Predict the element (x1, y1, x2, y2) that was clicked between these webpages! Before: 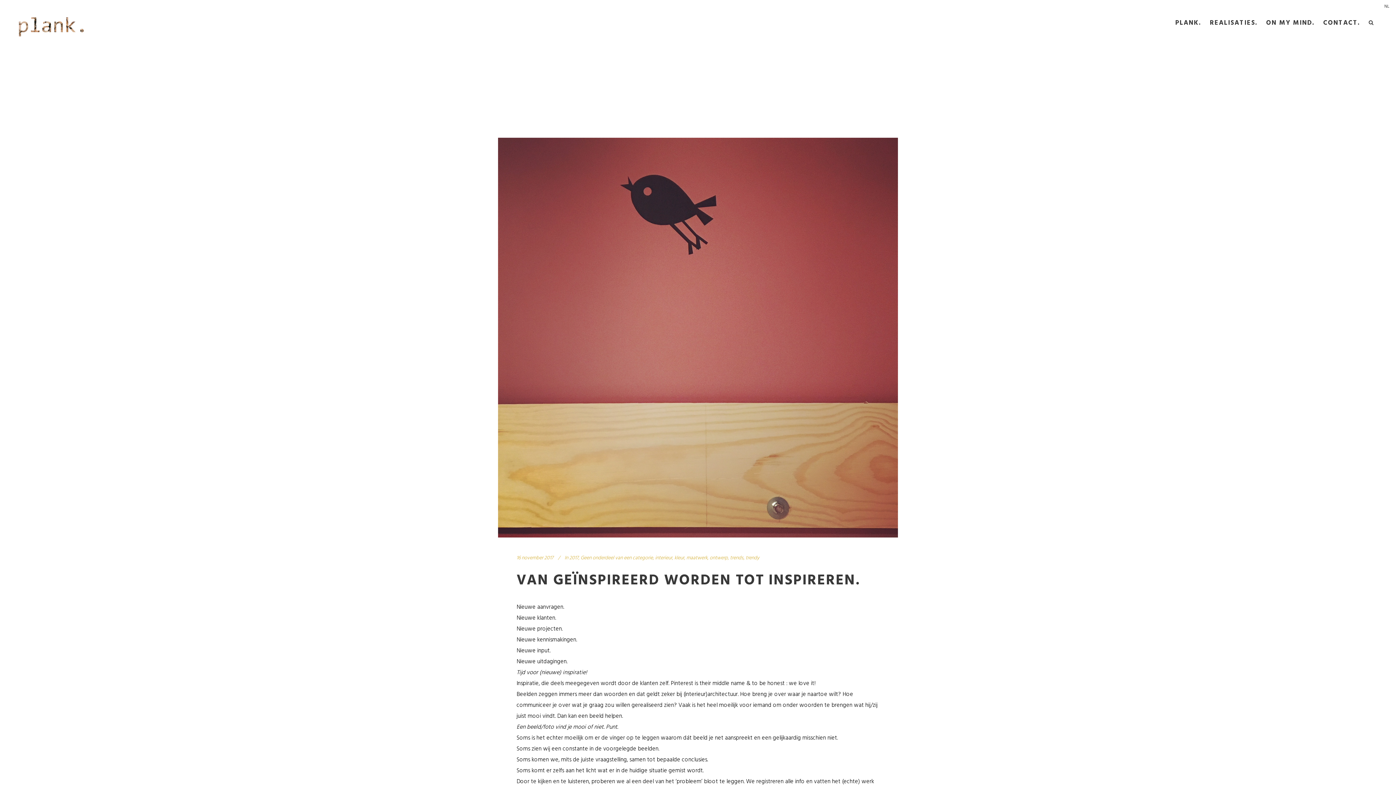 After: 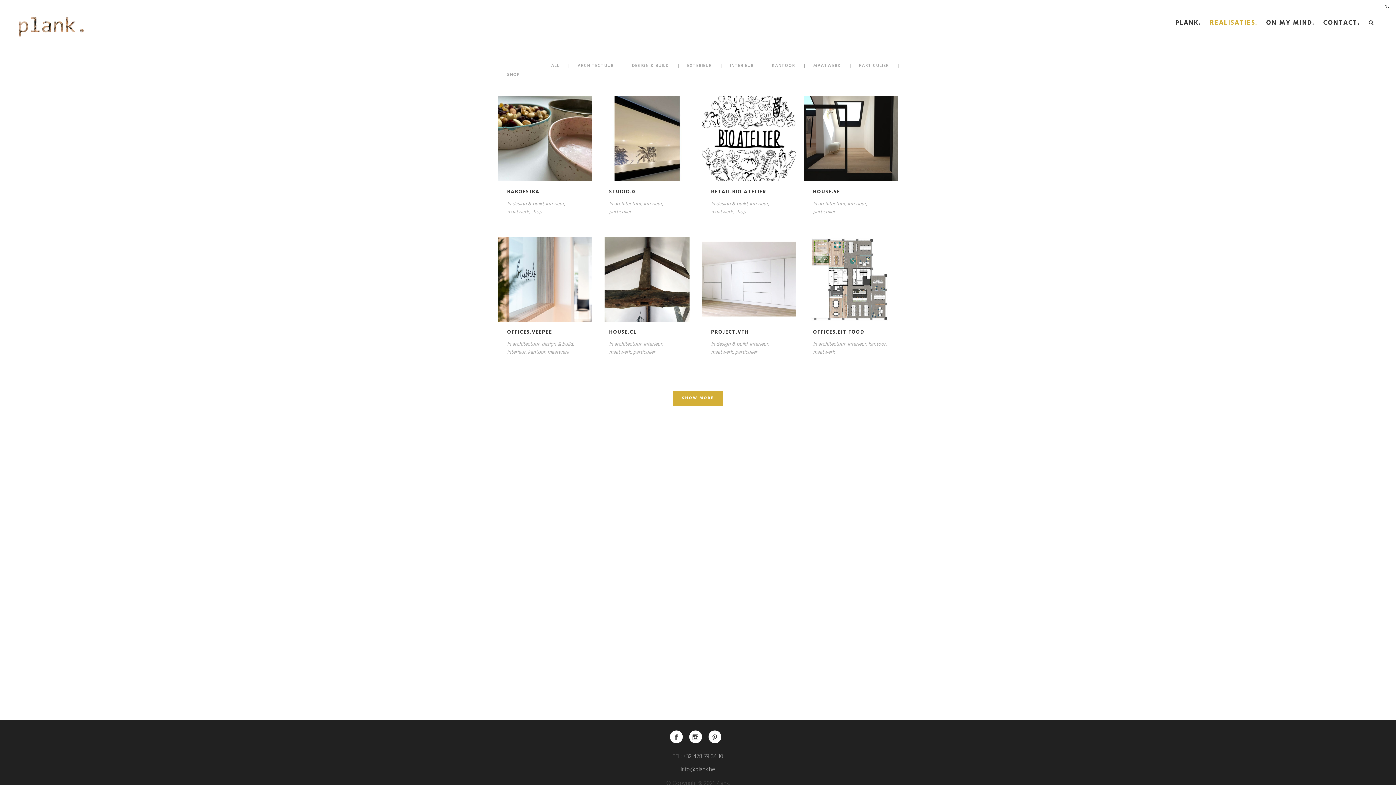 Action: label: REALISATIES. bbox: (1205, 9, 1262, 38)